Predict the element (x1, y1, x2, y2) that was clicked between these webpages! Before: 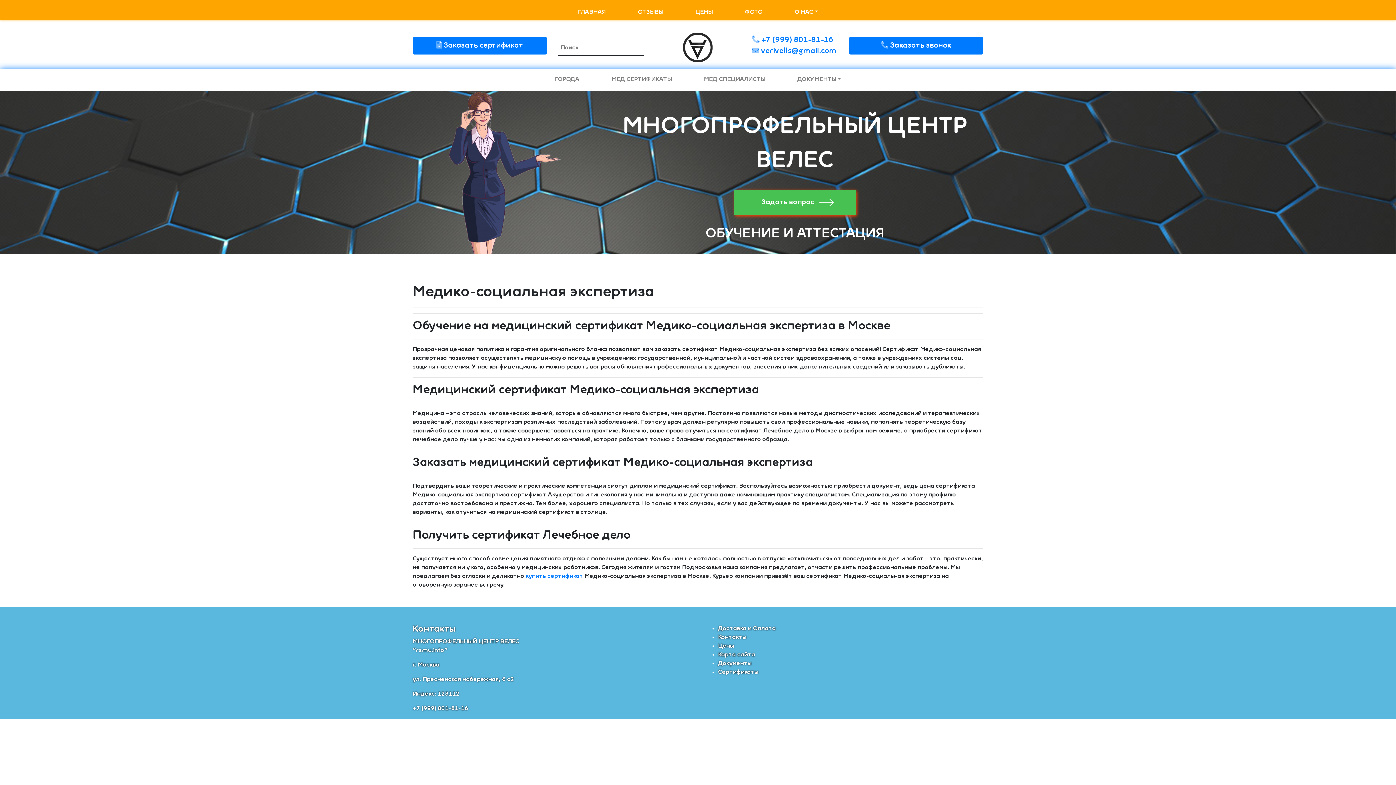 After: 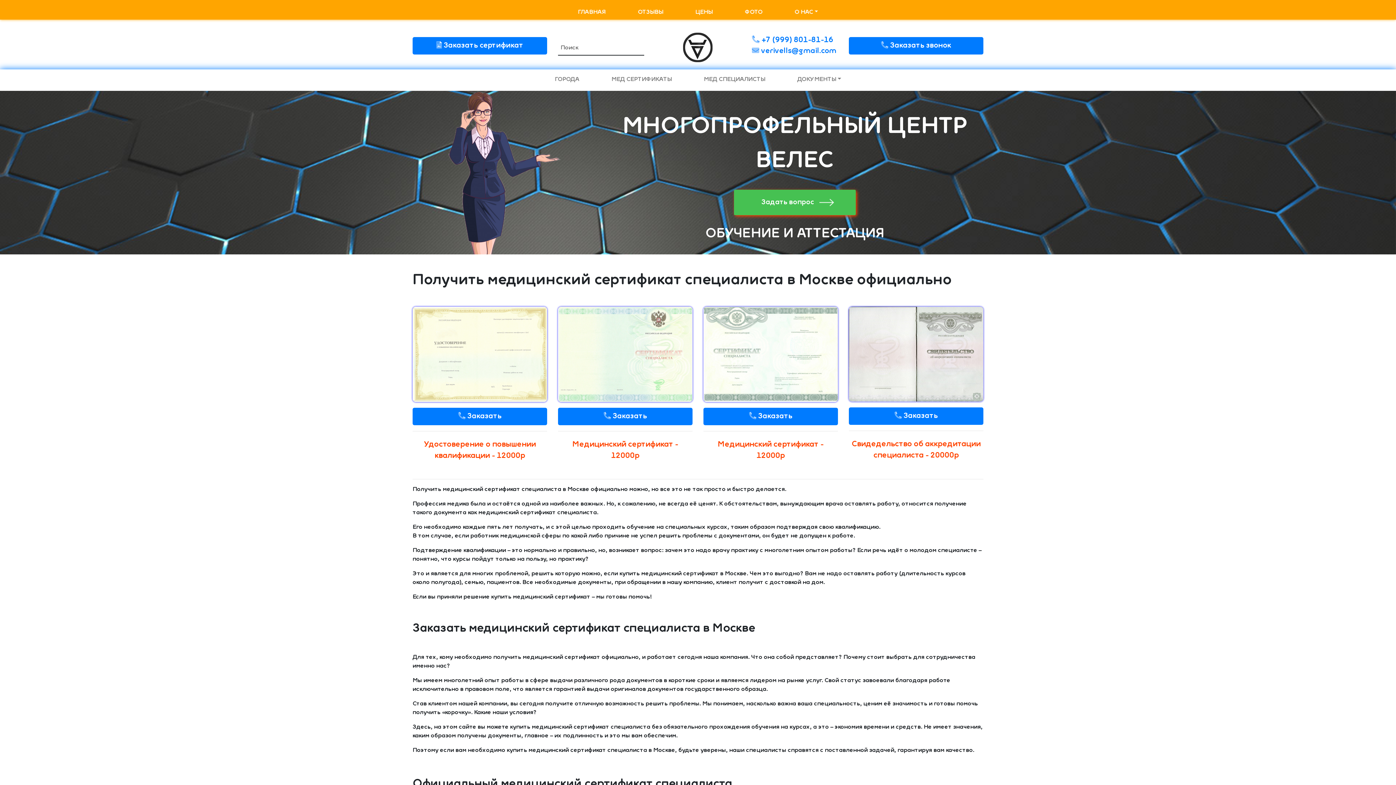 Action: label: купить сертификат bbox: (525, 573, 583, 579)